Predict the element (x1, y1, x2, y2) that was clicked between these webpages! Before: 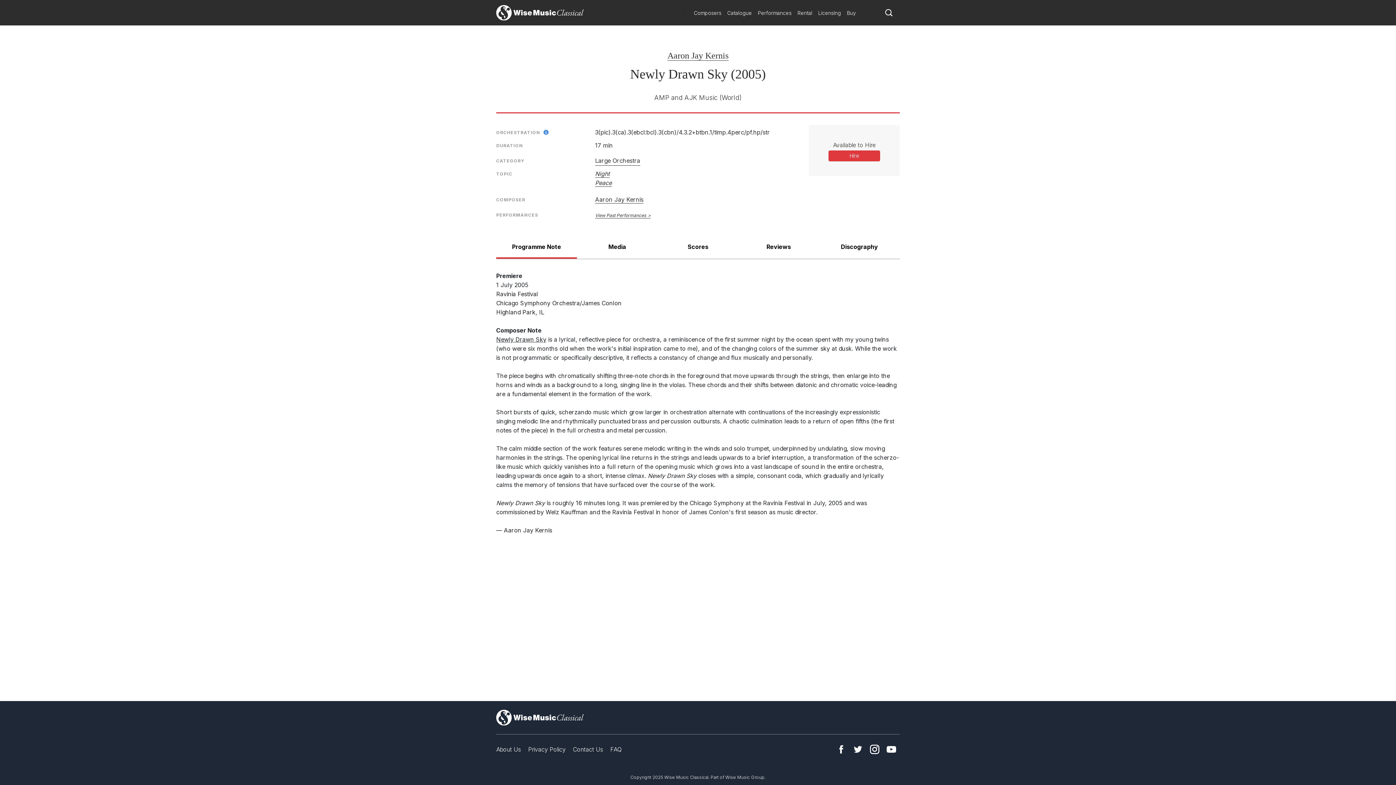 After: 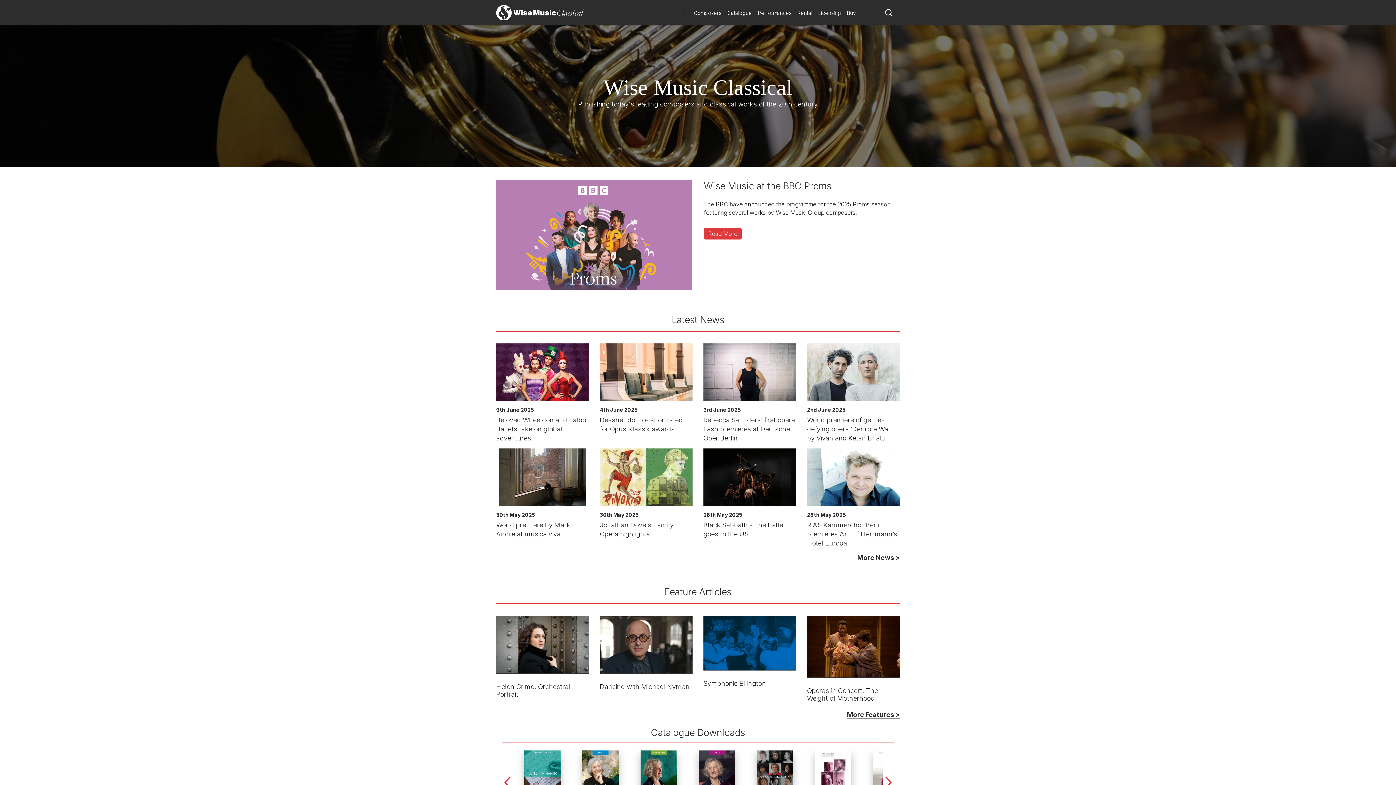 Action: bbox: (496, 710, 584, 725)